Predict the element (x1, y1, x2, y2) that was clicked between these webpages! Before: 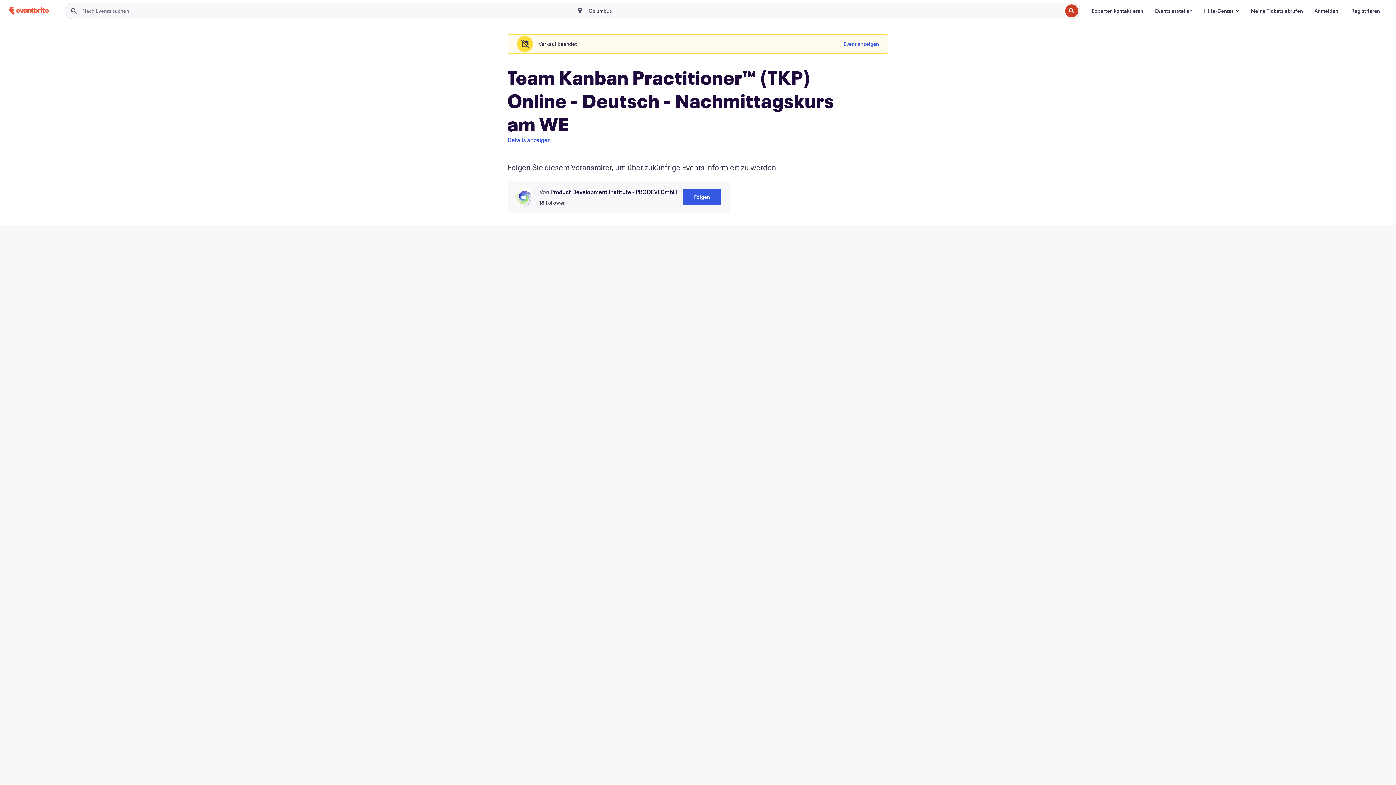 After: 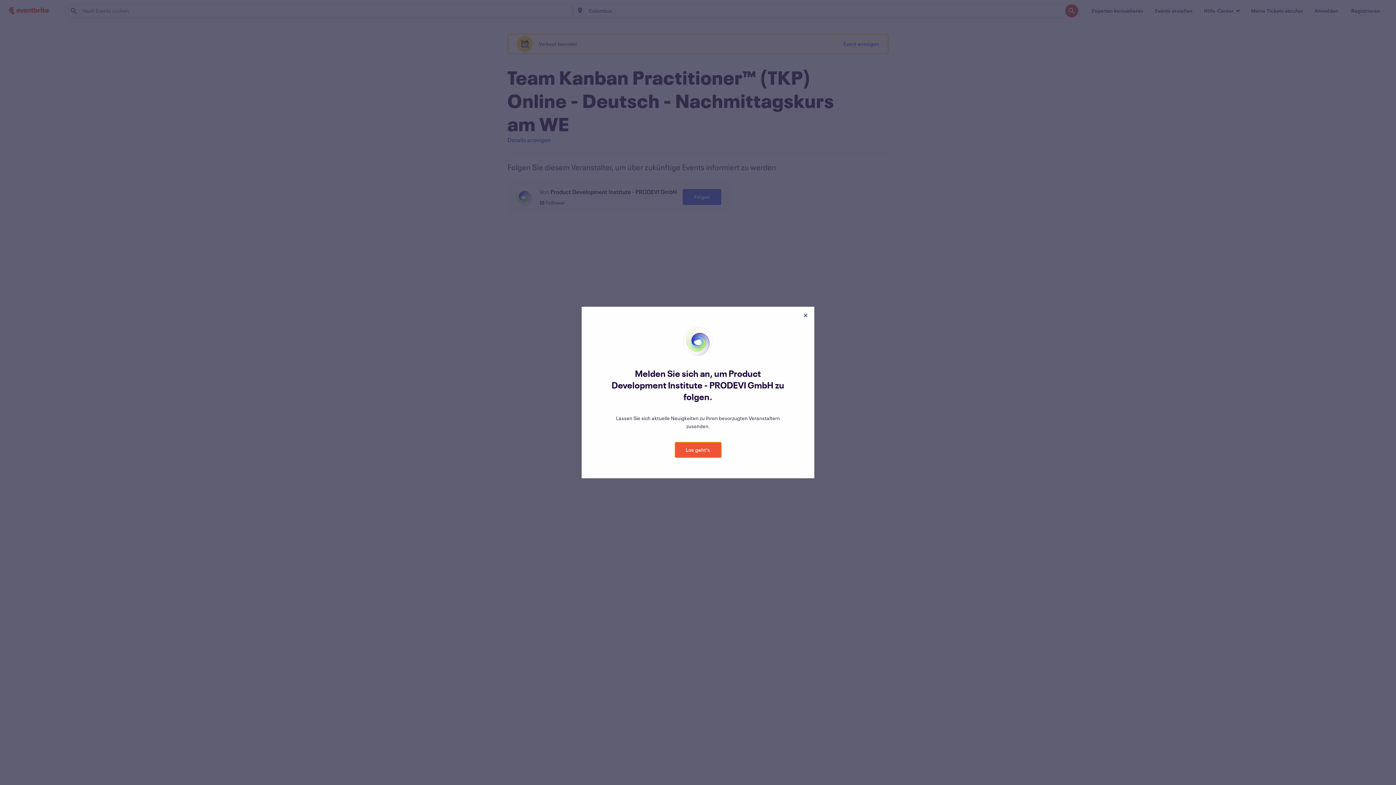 Action: label: Folgen bbox: (682, 189, 721, 205)